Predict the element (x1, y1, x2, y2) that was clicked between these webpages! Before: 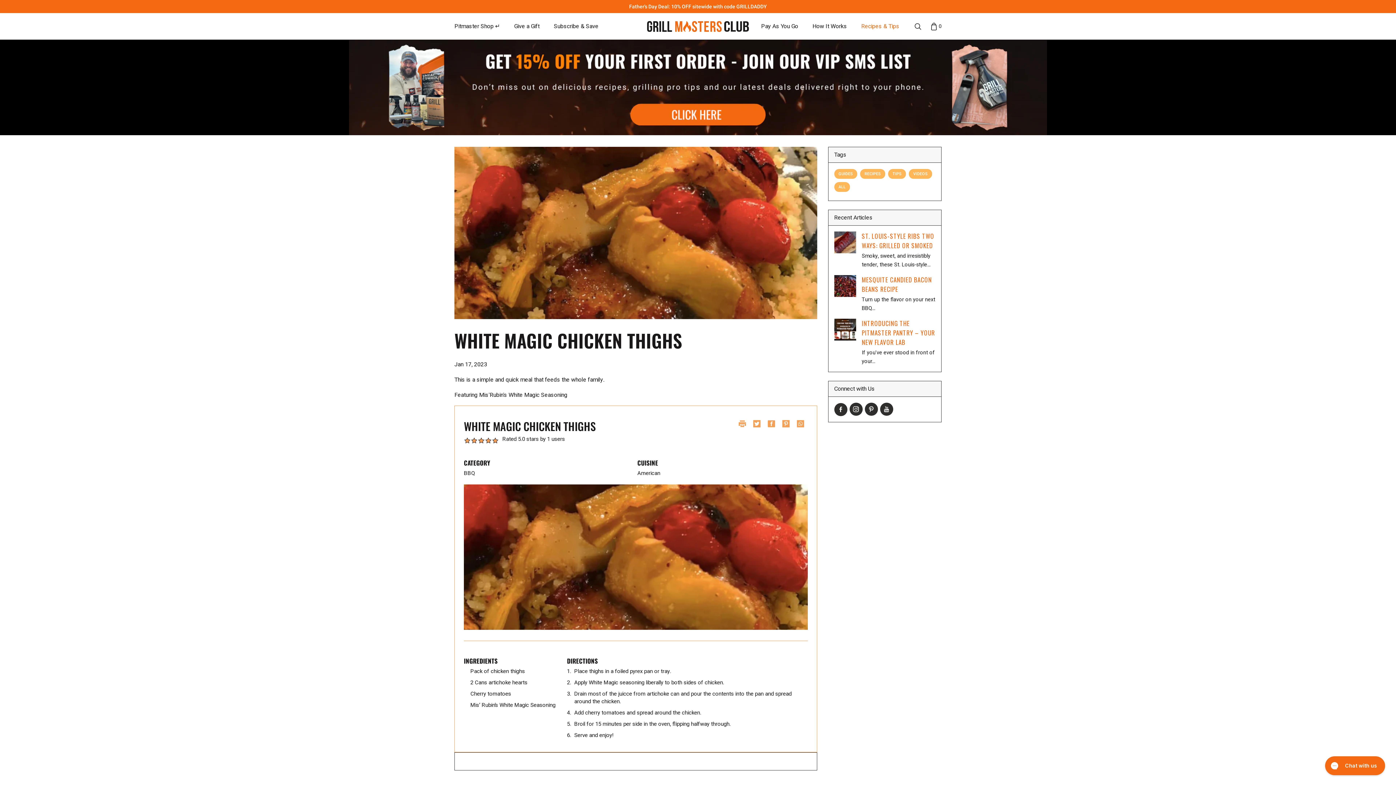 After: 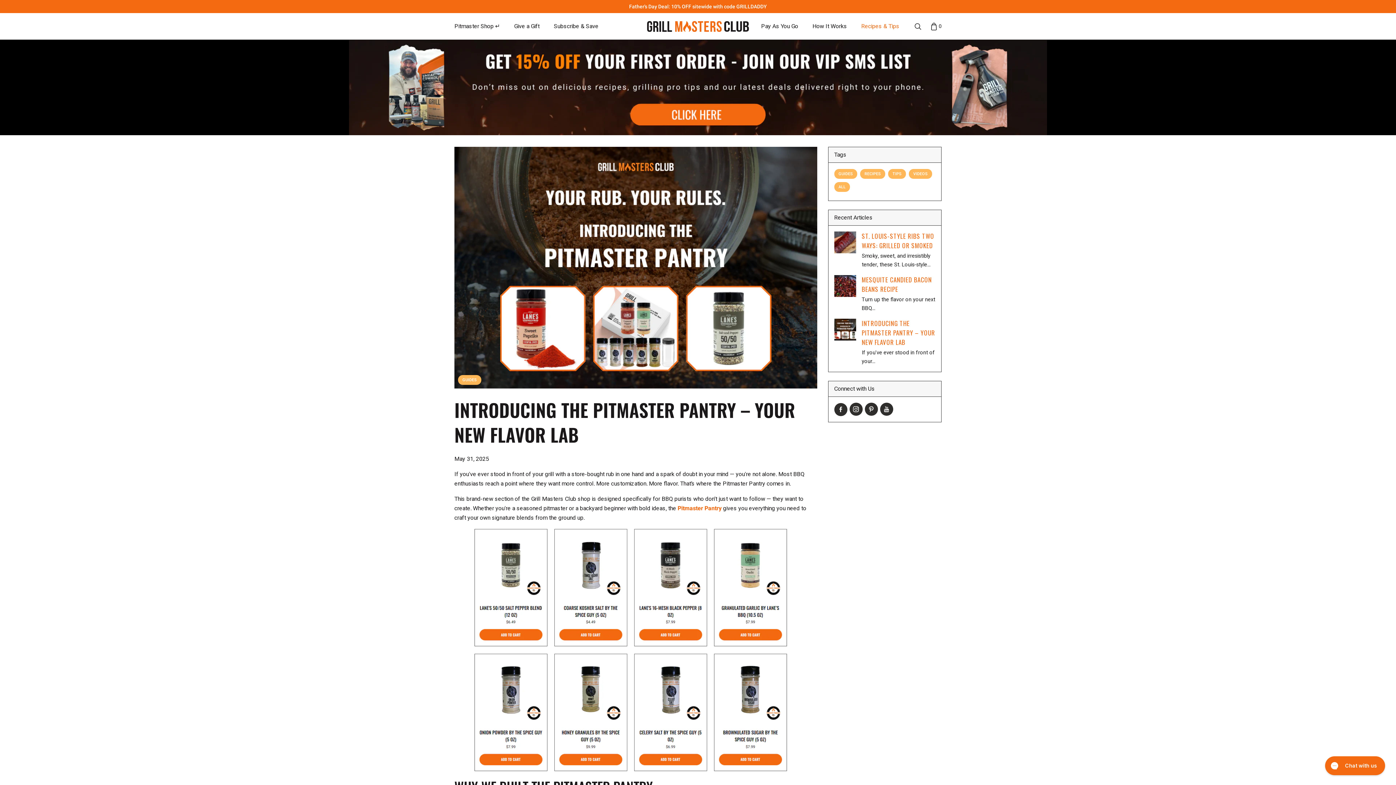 Action: bbox: (862, 319, 935, 347) label: INTRODUCING THE PITMASTER PANTRY – YOUR NEW FLAVOR LAB